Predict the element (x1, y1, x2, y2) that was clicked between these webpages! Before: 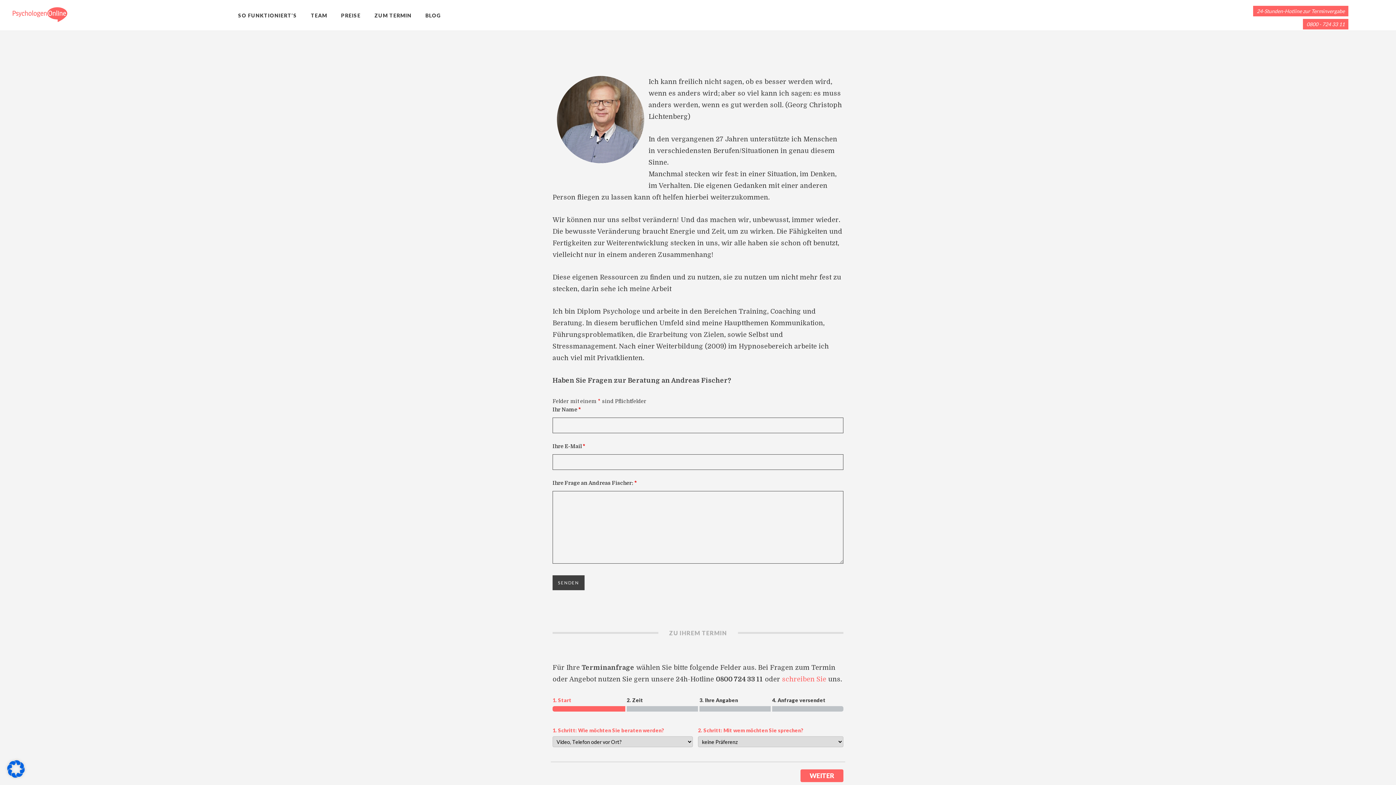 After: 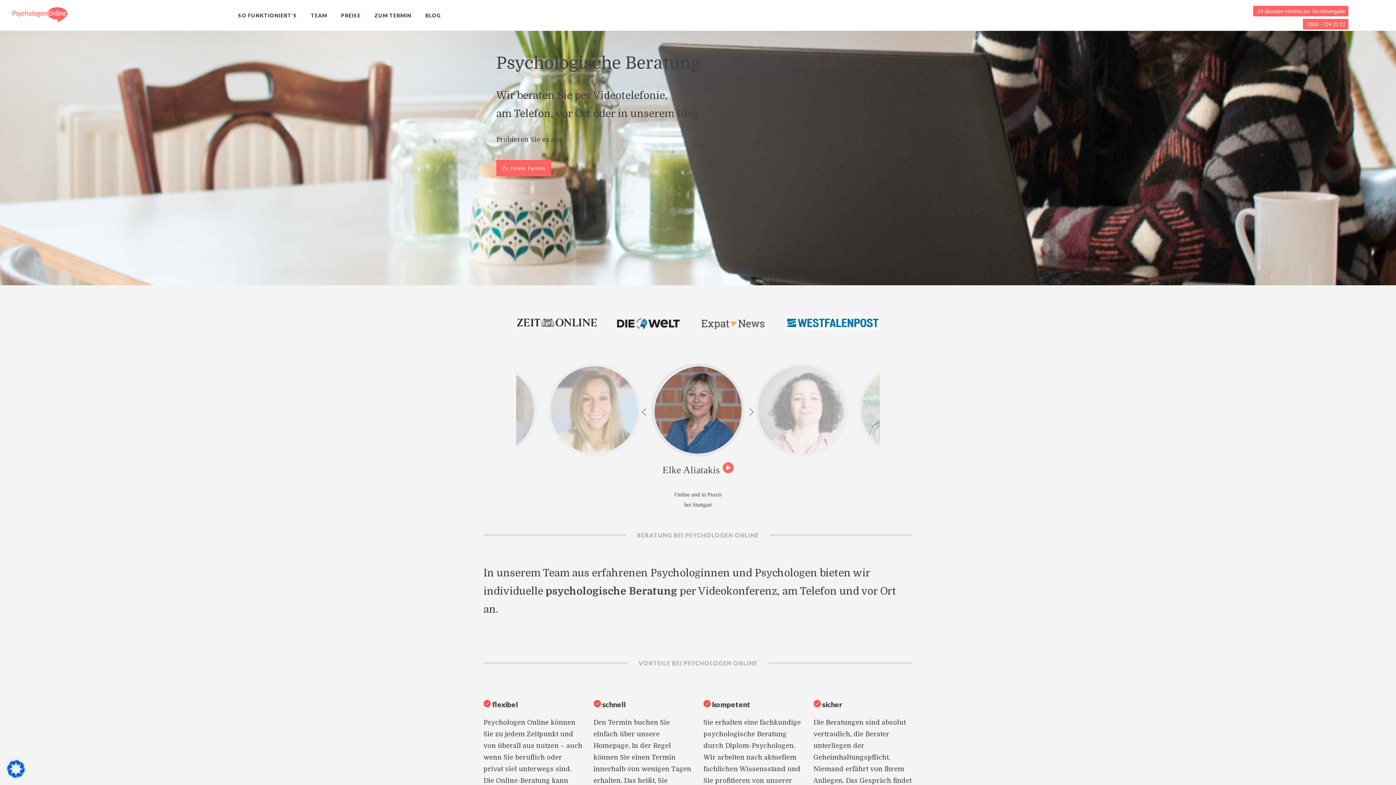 Action: bbox: (12, 16, 67, 23)